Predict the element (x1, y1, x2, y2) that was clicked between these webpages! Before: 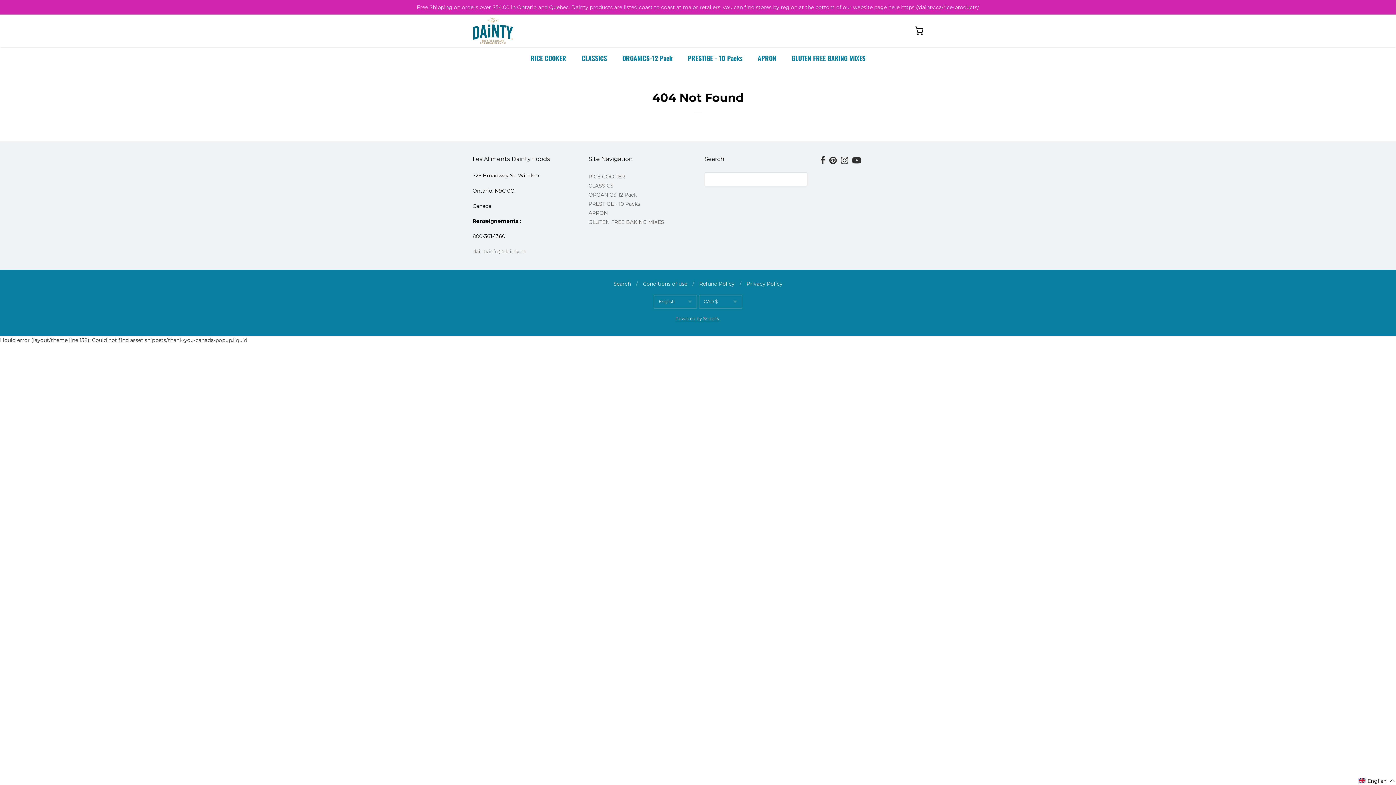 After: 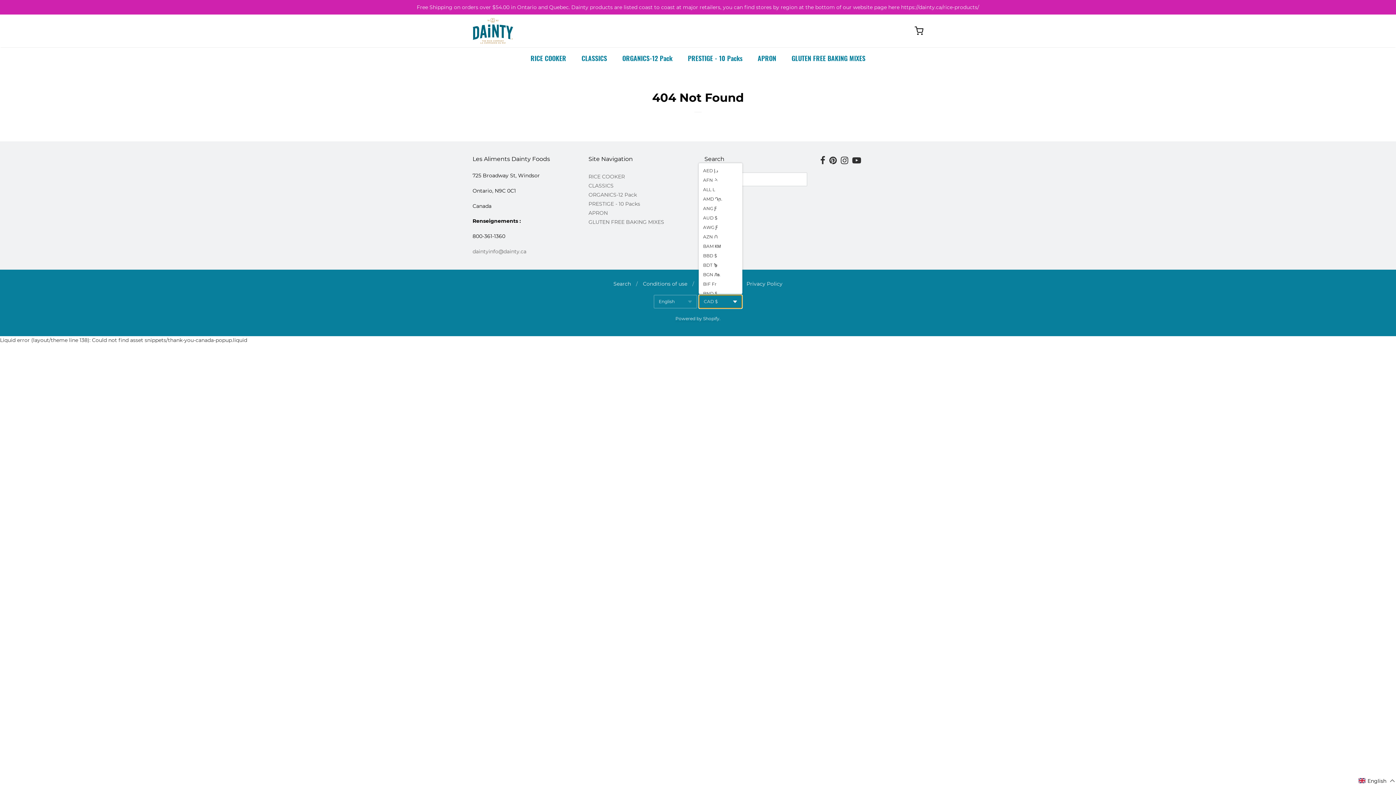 Action: label: CAD $ bbox: (698, 294, 742, 308)